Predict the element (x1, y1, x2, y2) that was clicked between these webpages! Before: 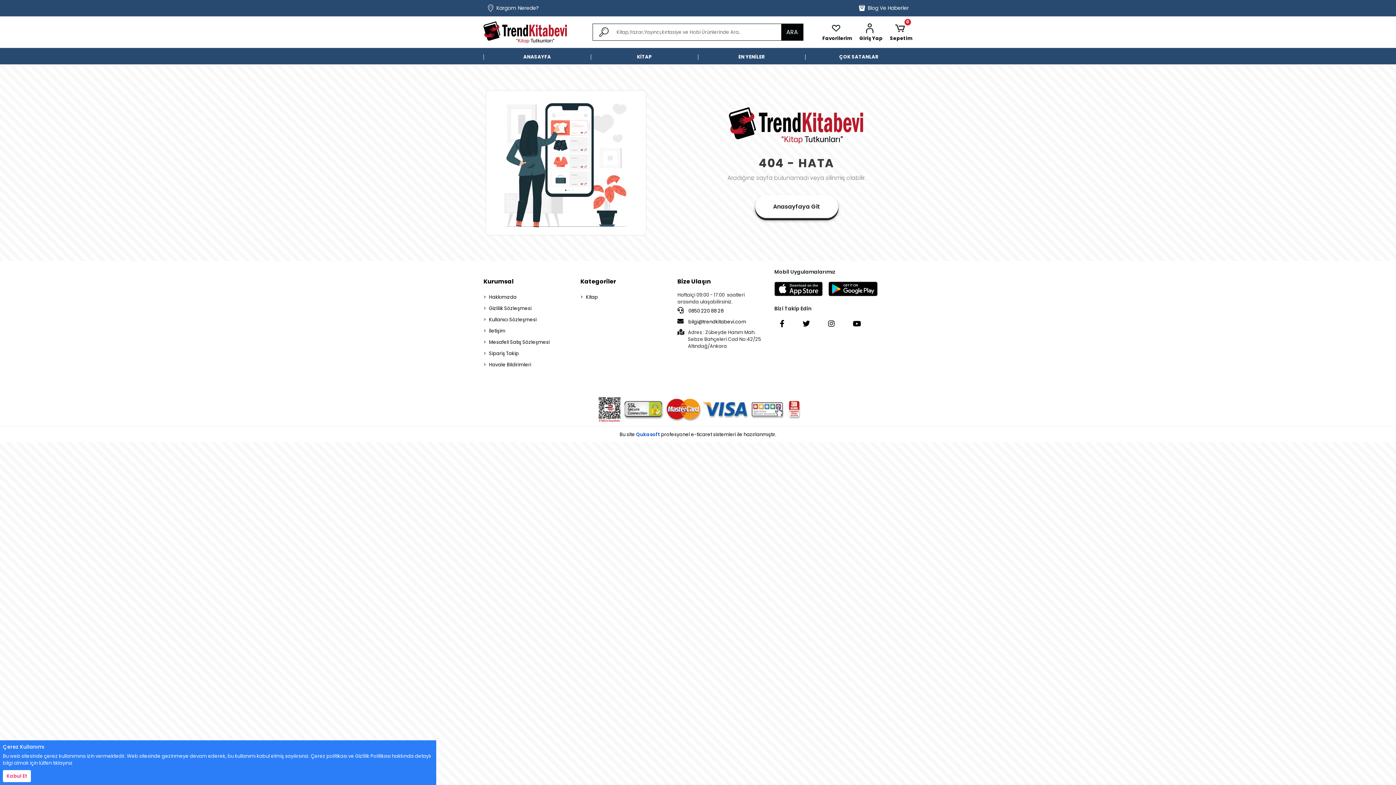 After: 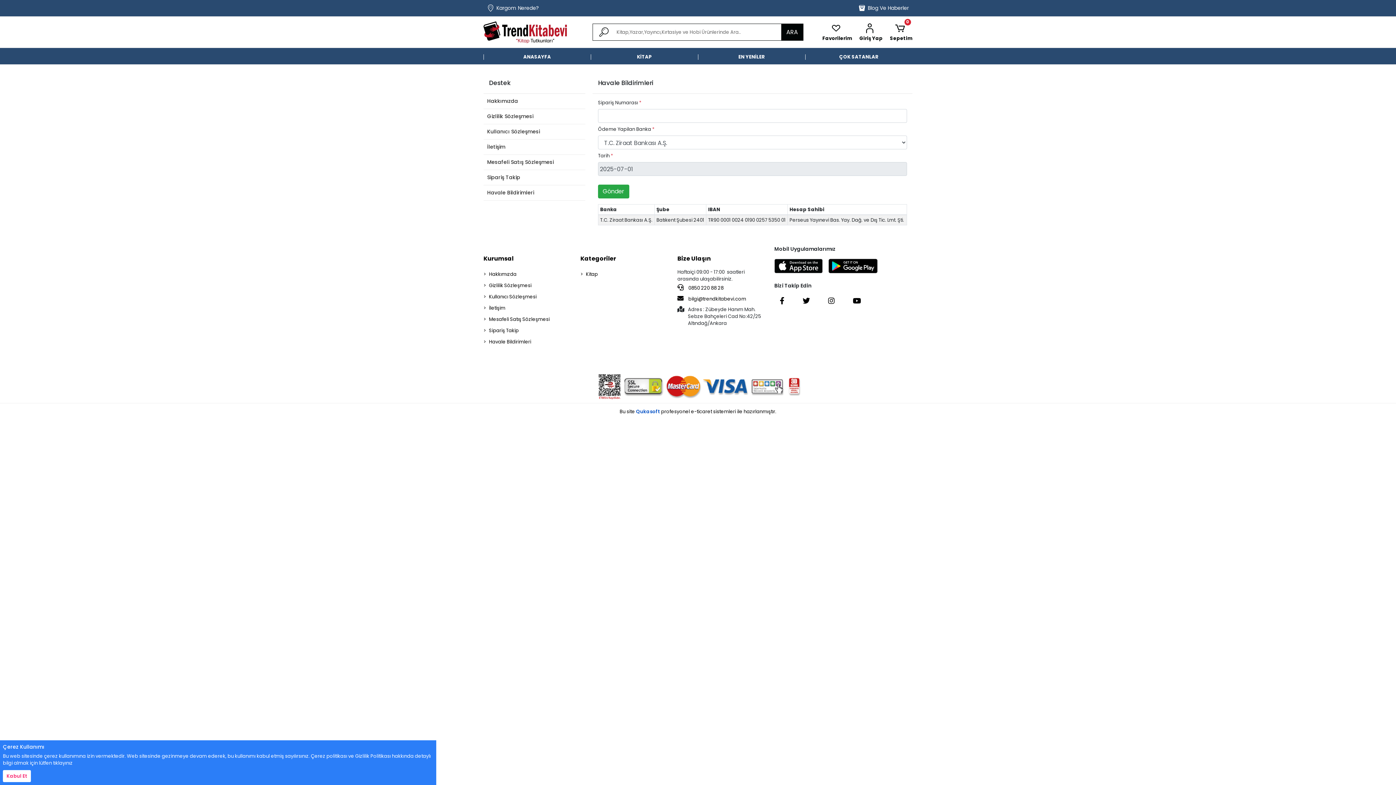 Action: bbox: (483, 360, 573, 369) label: Havale Bildirimleri